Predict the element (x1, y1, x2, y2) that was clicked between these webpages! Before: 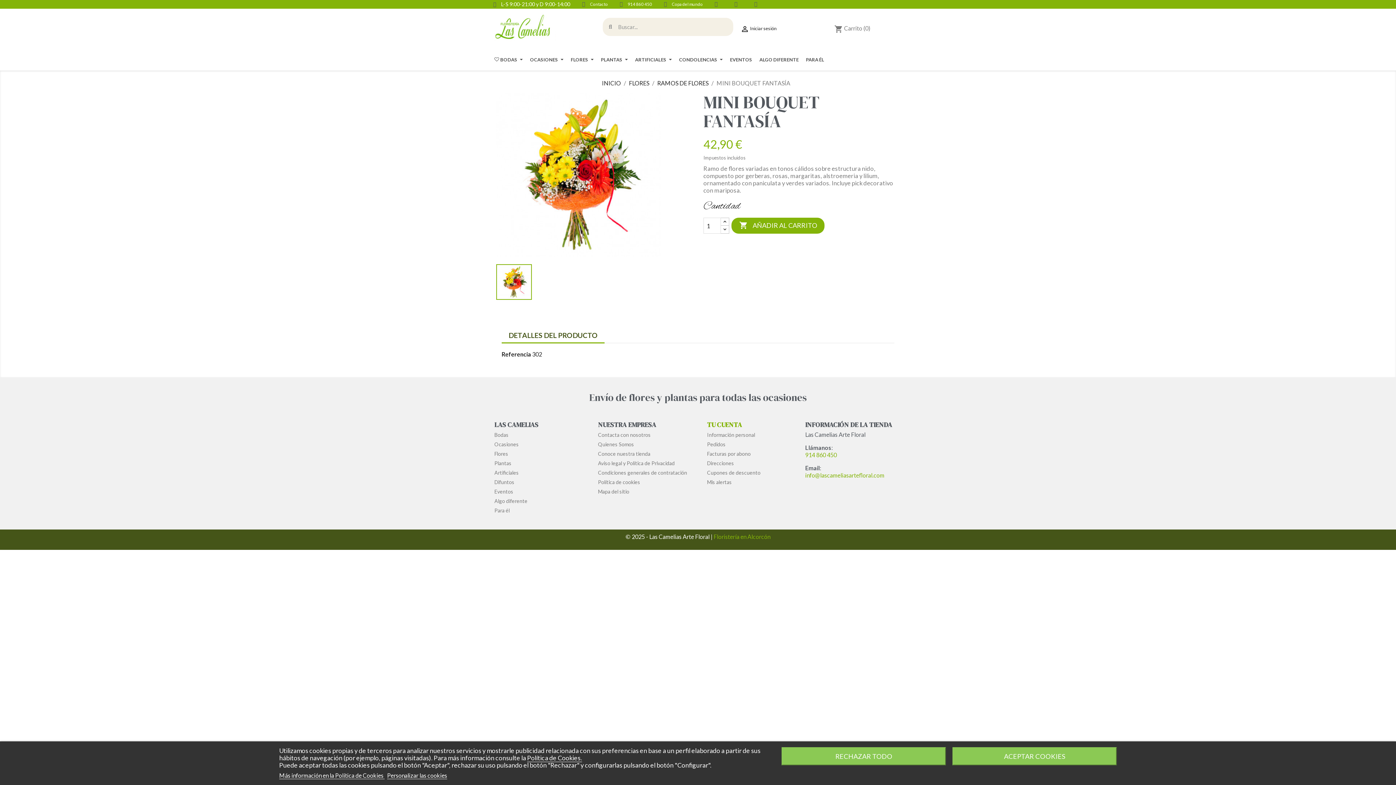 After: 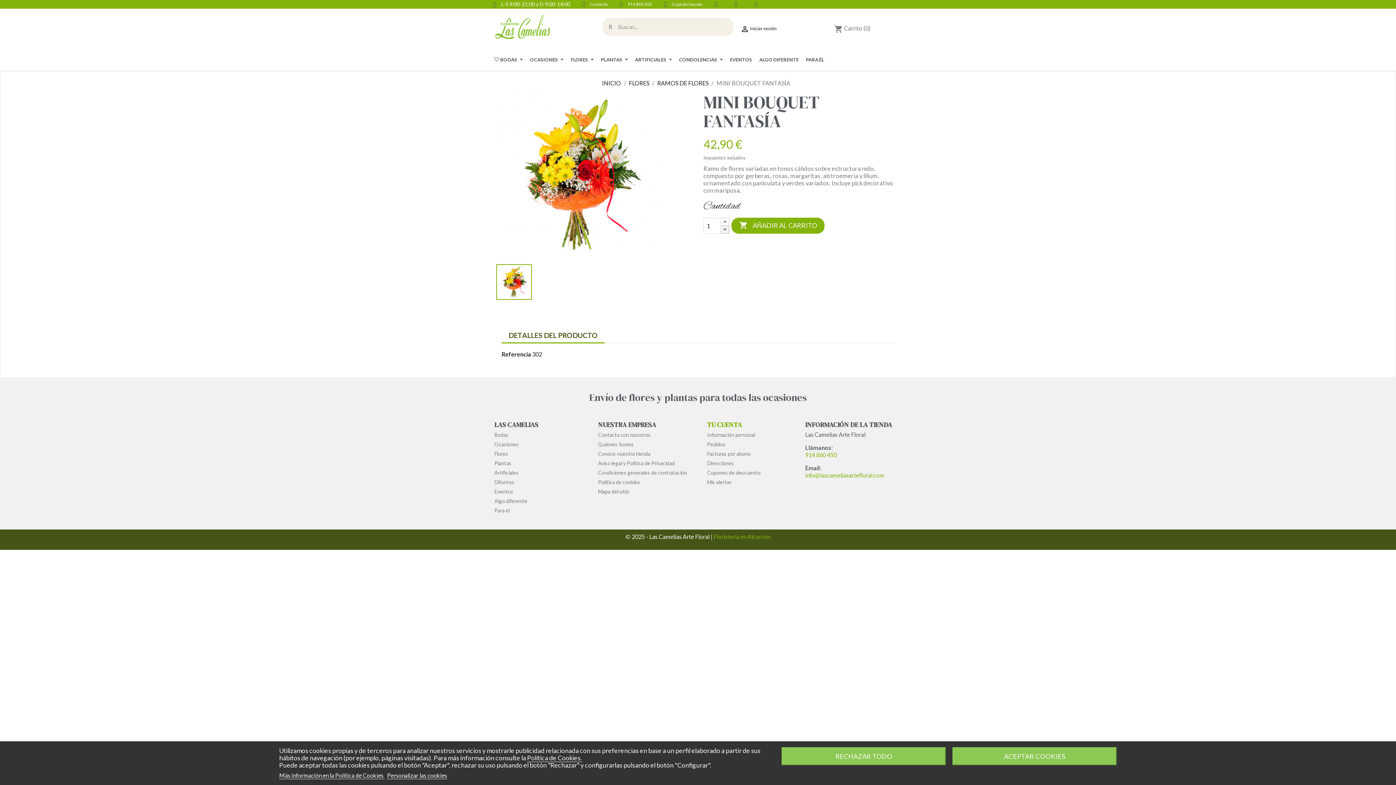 Action: bbox: (720, 225, 729, 233)